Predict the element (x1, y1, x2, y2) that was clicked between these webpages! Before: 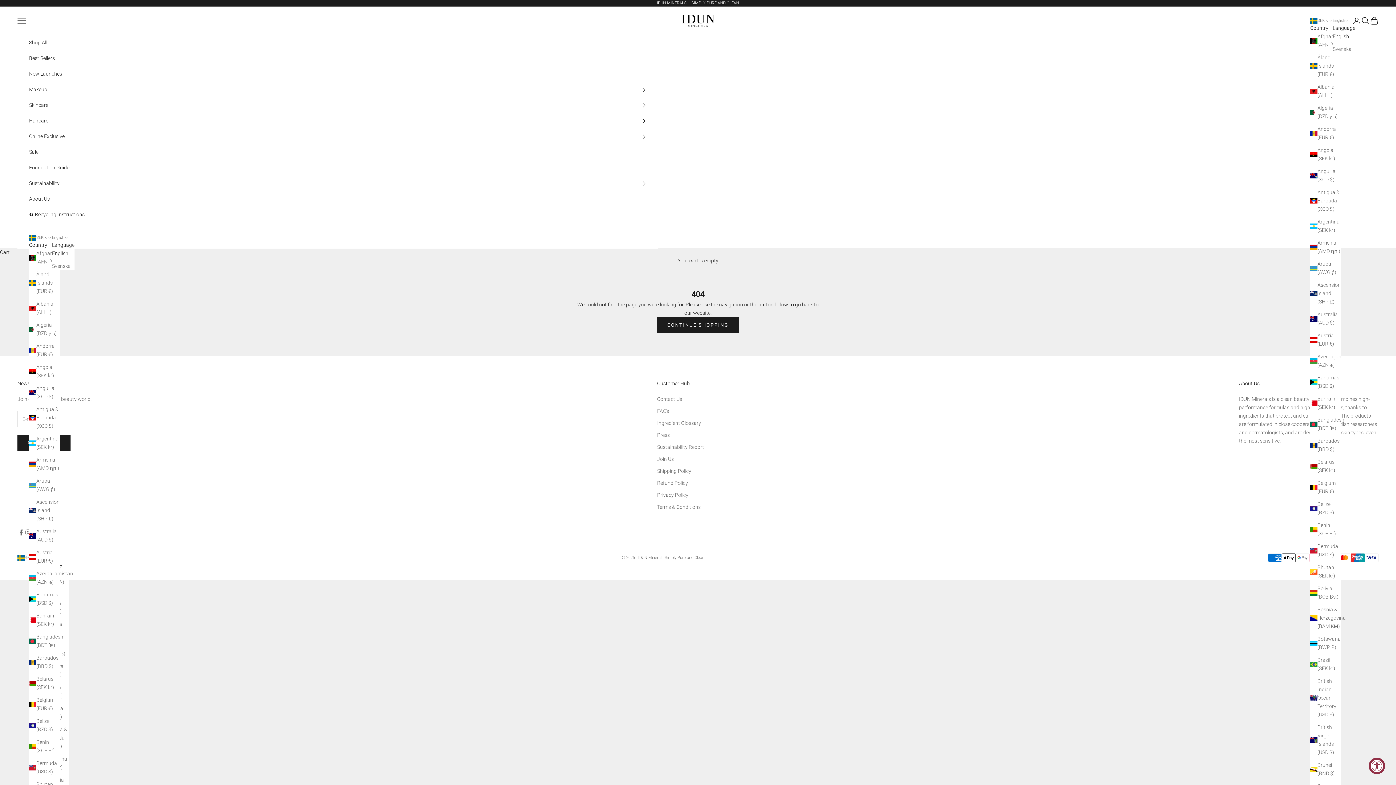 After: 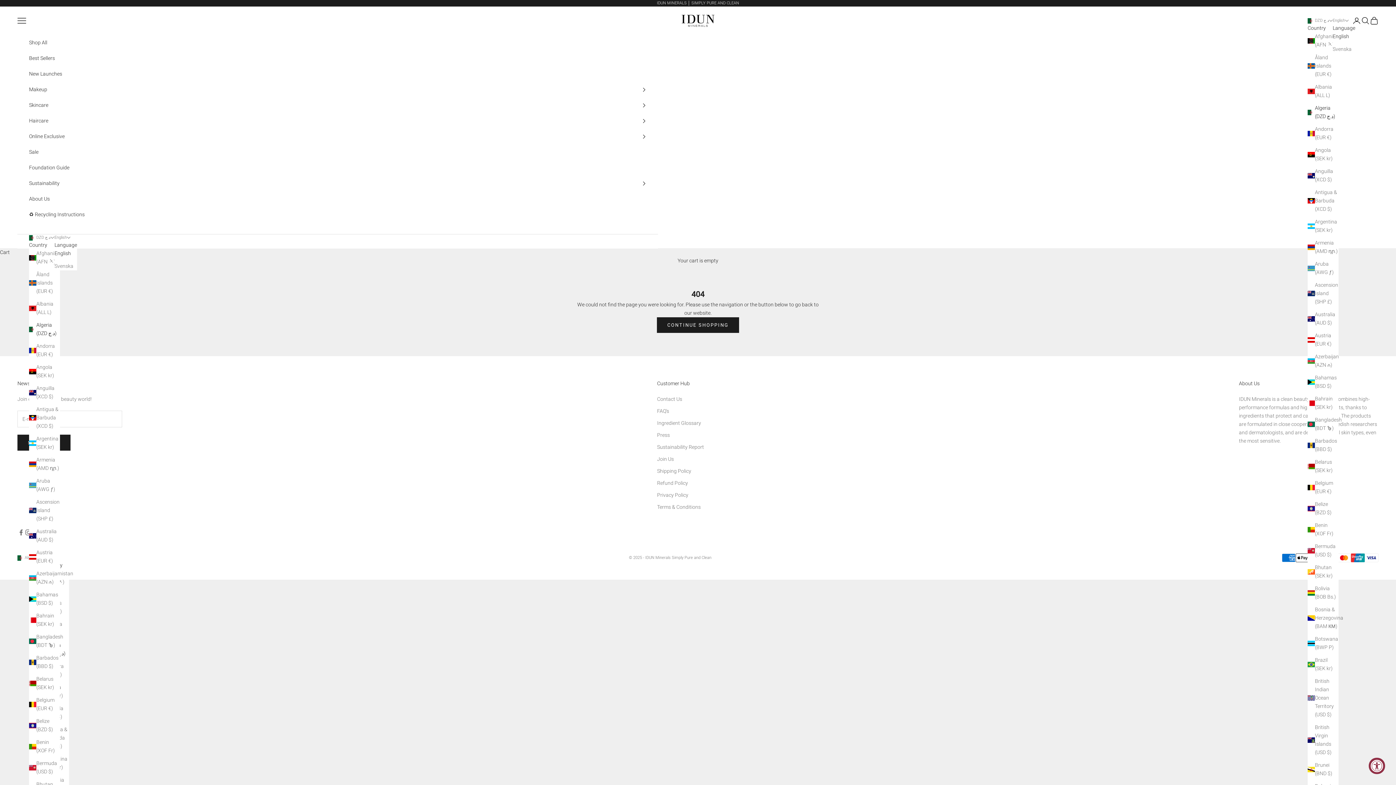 Action: bbox: (29, 321, 60, 337) label: Algeria (DZD د.ج)